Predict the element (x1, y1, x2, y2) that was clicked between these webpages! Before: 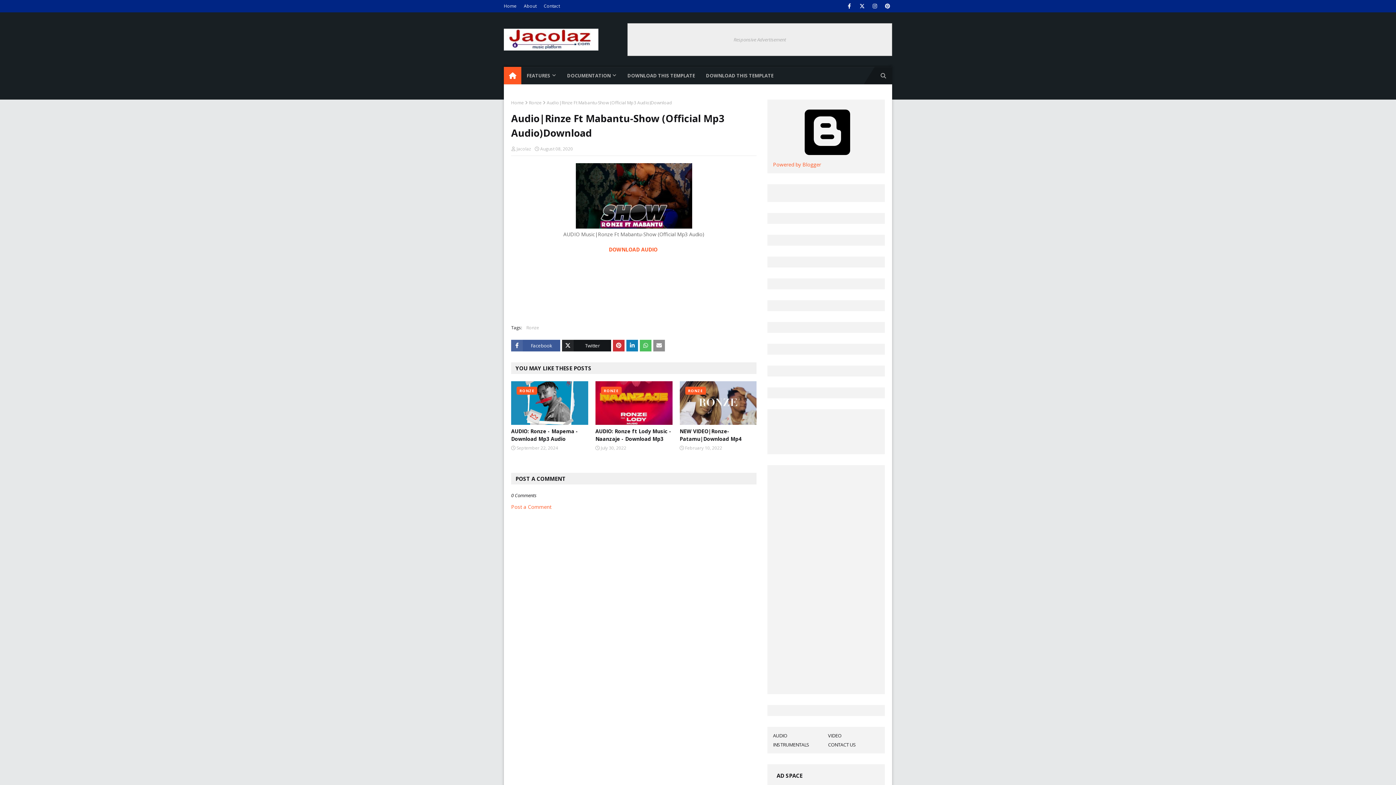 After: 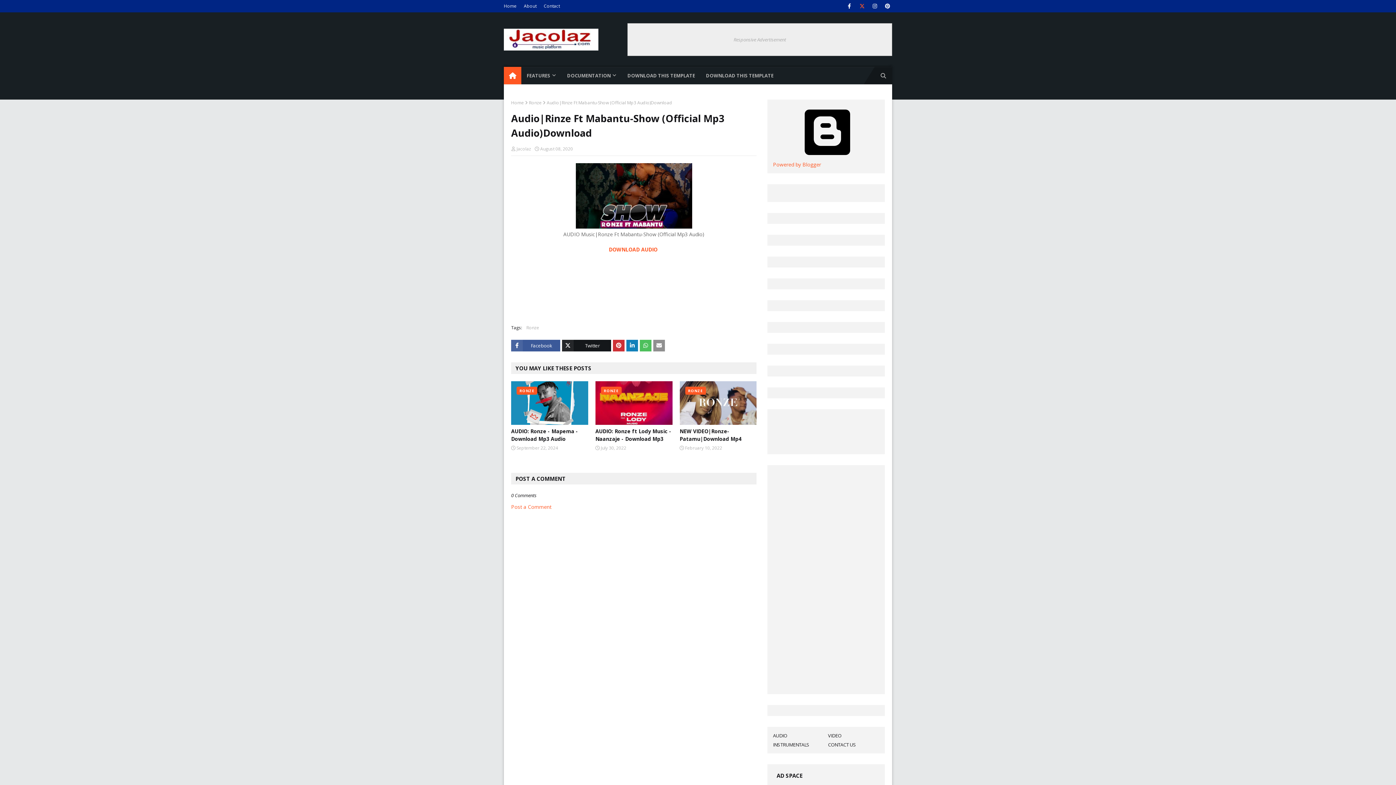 Action: bbox: (857, 1, 866, 10)